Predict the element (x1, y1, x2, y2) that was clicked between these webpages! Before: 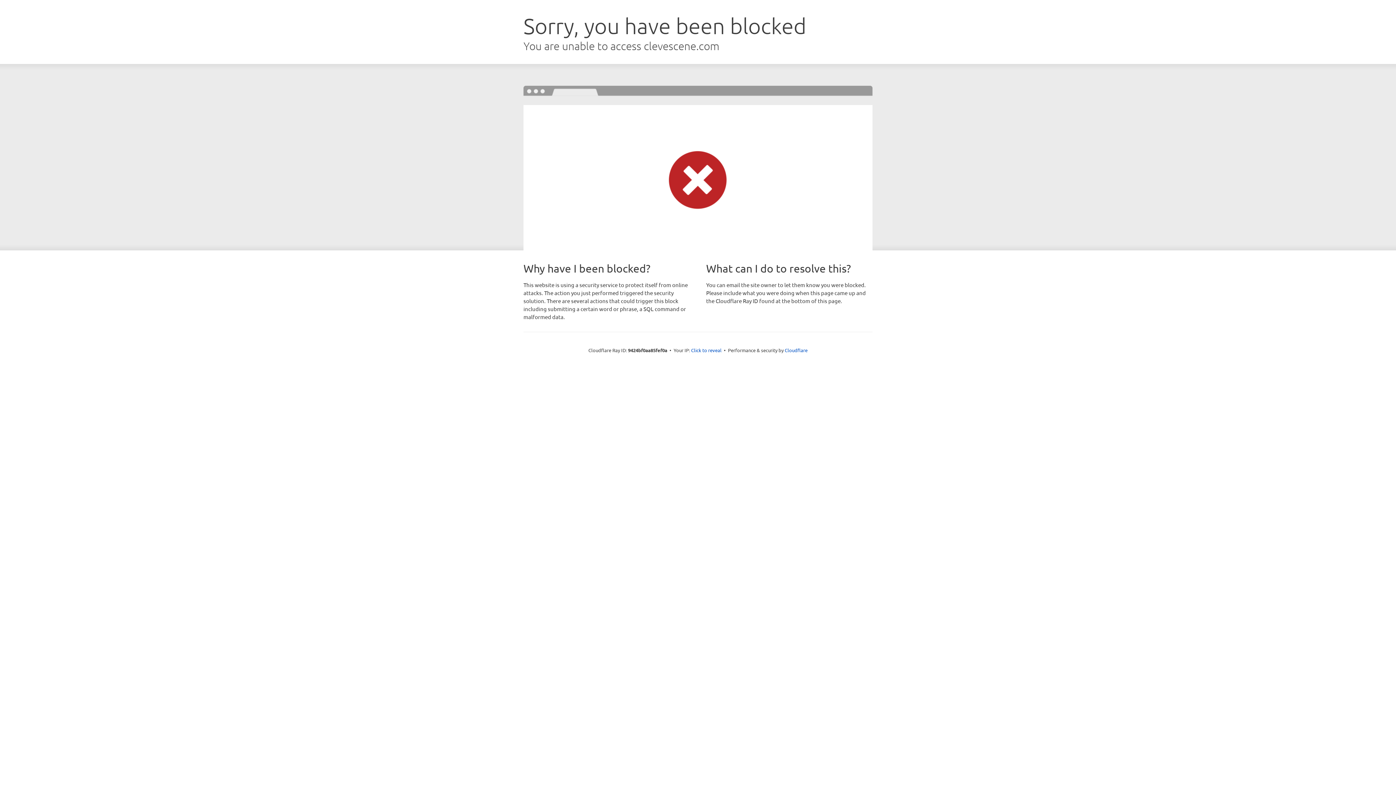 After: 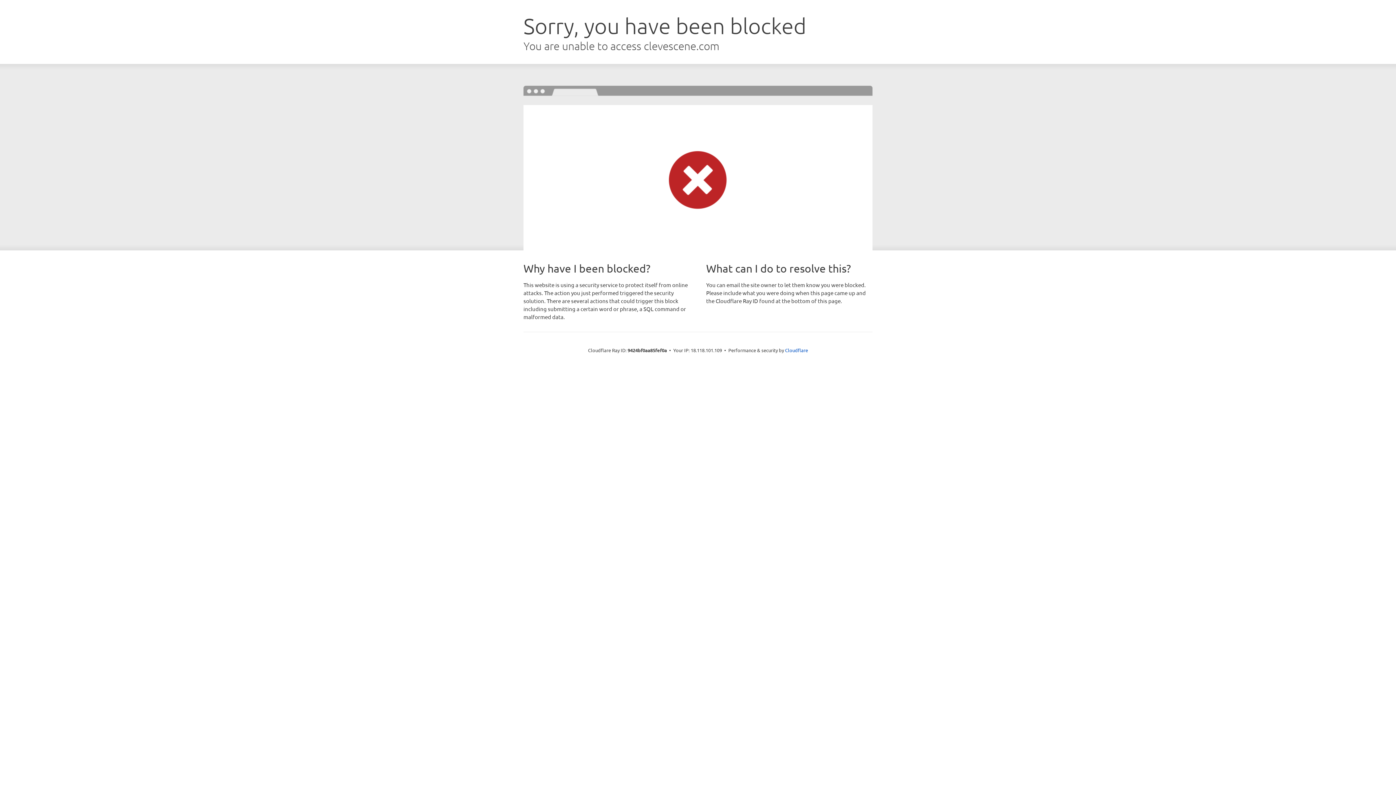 Action: label: Click to reveal bbox: (691, 346, 721, 353)